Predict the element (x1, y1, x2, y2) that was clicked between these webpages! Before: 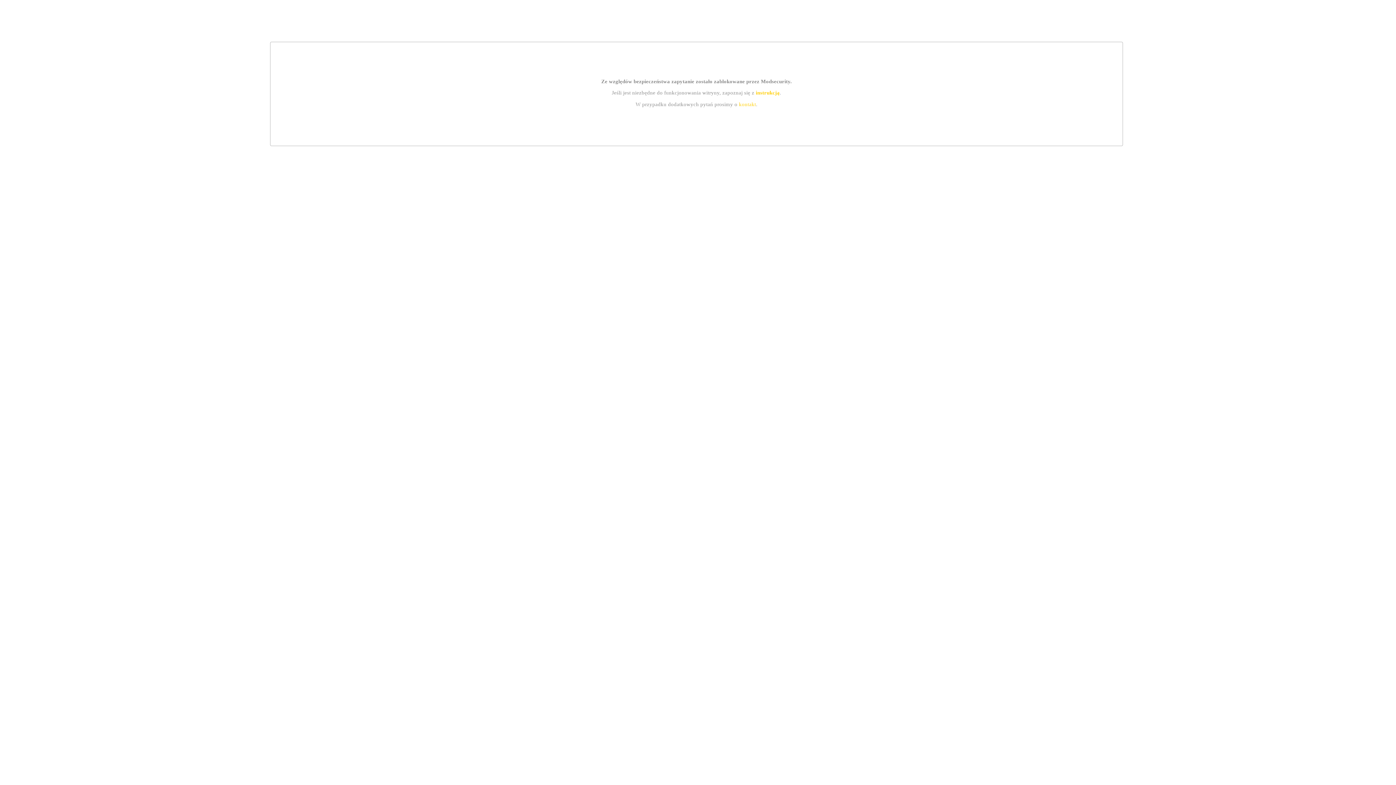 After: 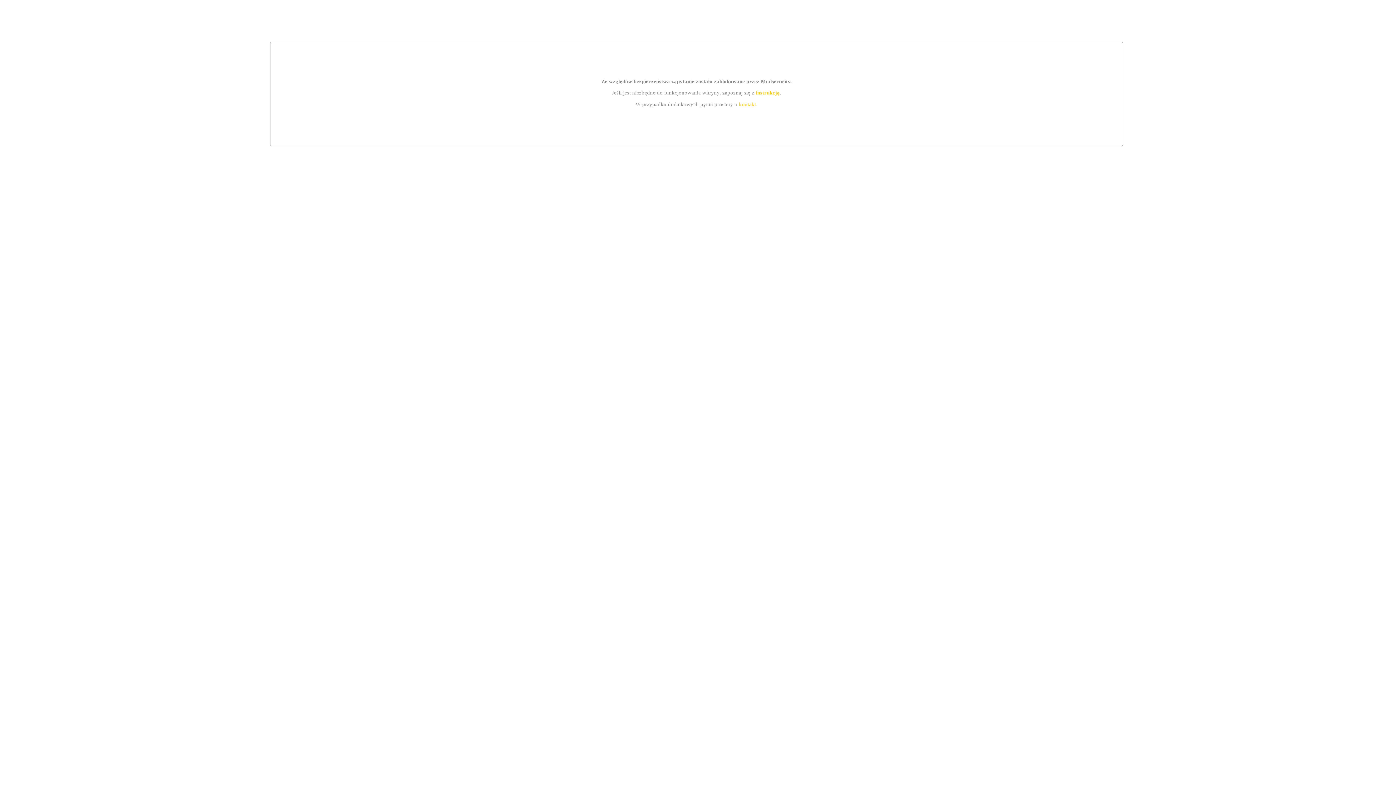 Action: bbox: (755, 89, 779, 95) label: instrukcją